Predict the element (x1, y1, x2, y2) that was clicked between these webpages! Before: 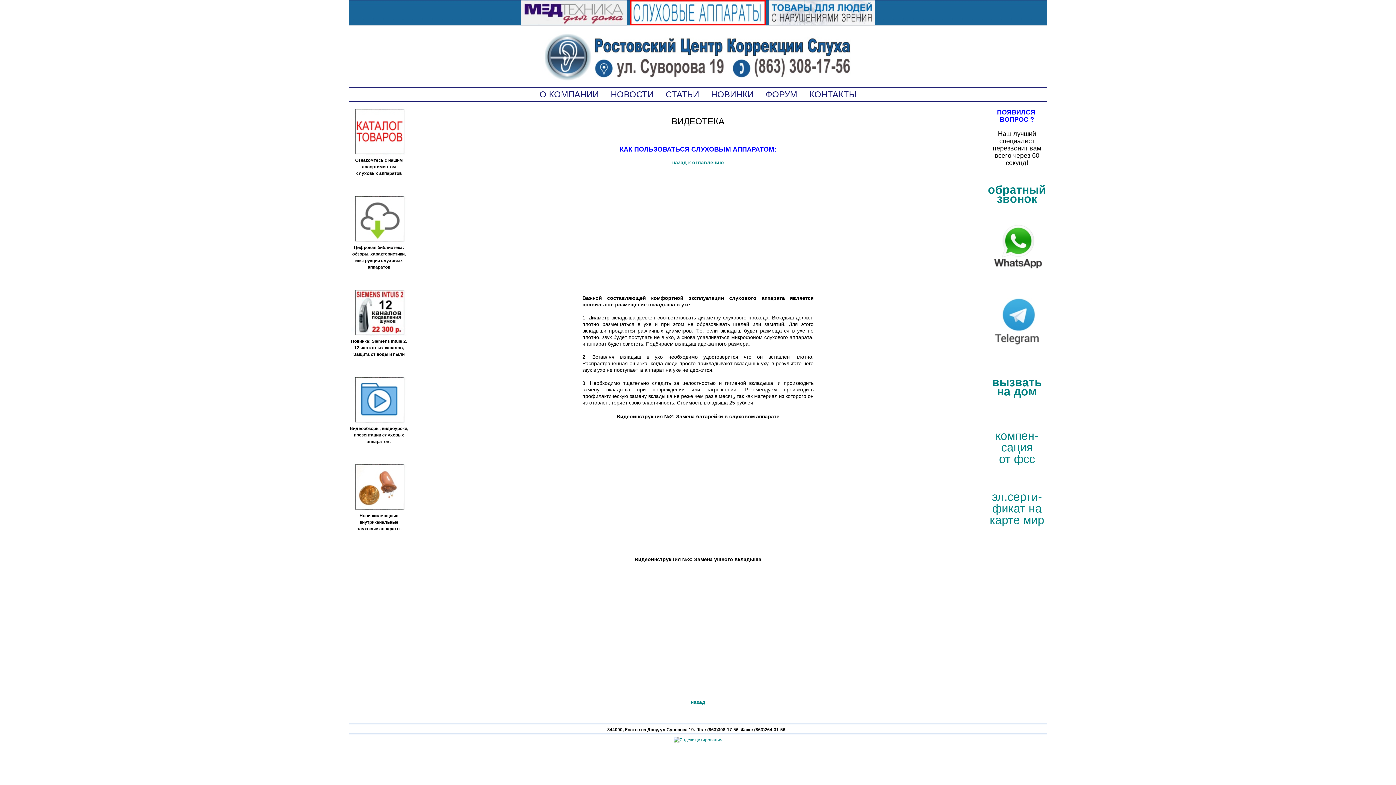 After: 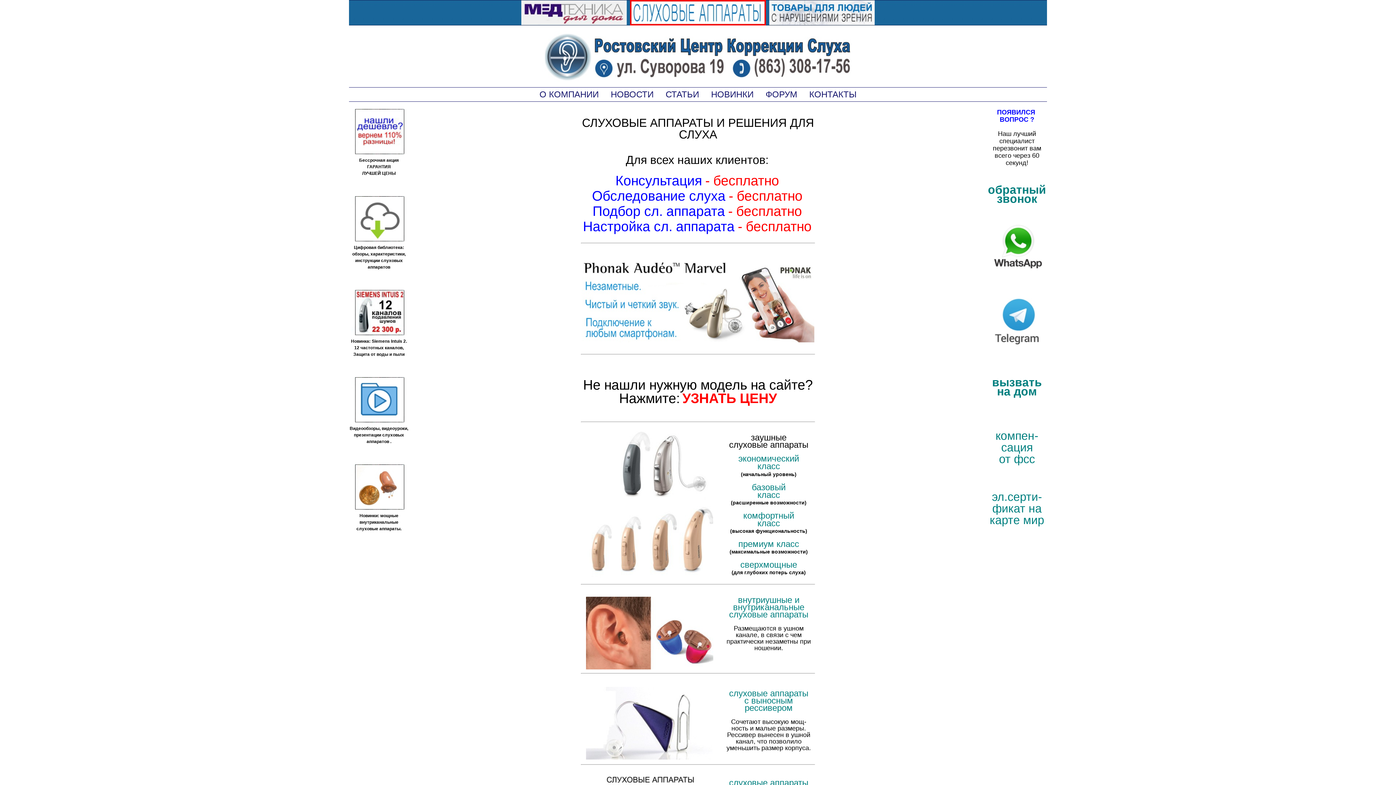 Action: bbox: (351, 151, 407, 156)